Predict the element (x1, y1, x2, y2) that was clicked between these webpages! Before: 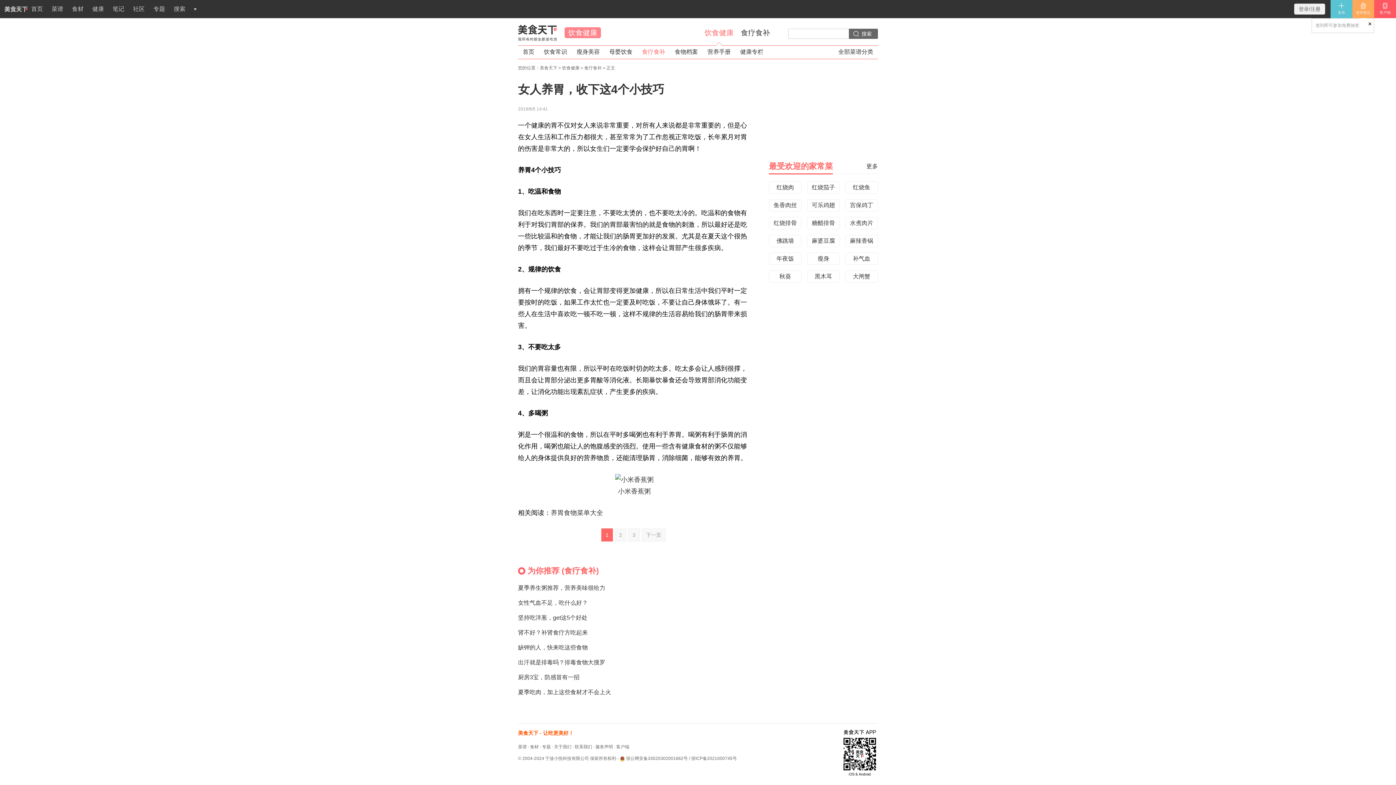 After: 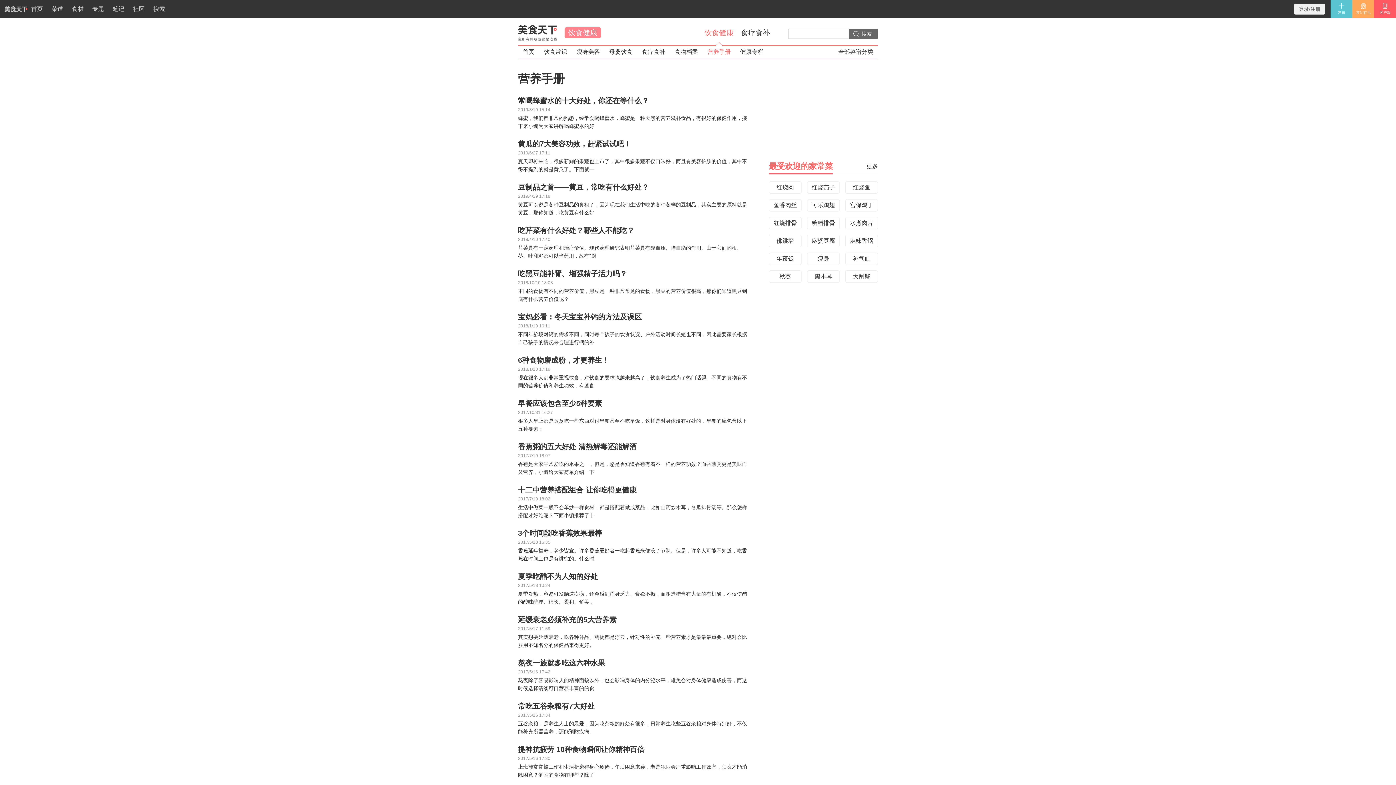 Action: label: 营养手册 bbox: (706, 48, 732, 54)